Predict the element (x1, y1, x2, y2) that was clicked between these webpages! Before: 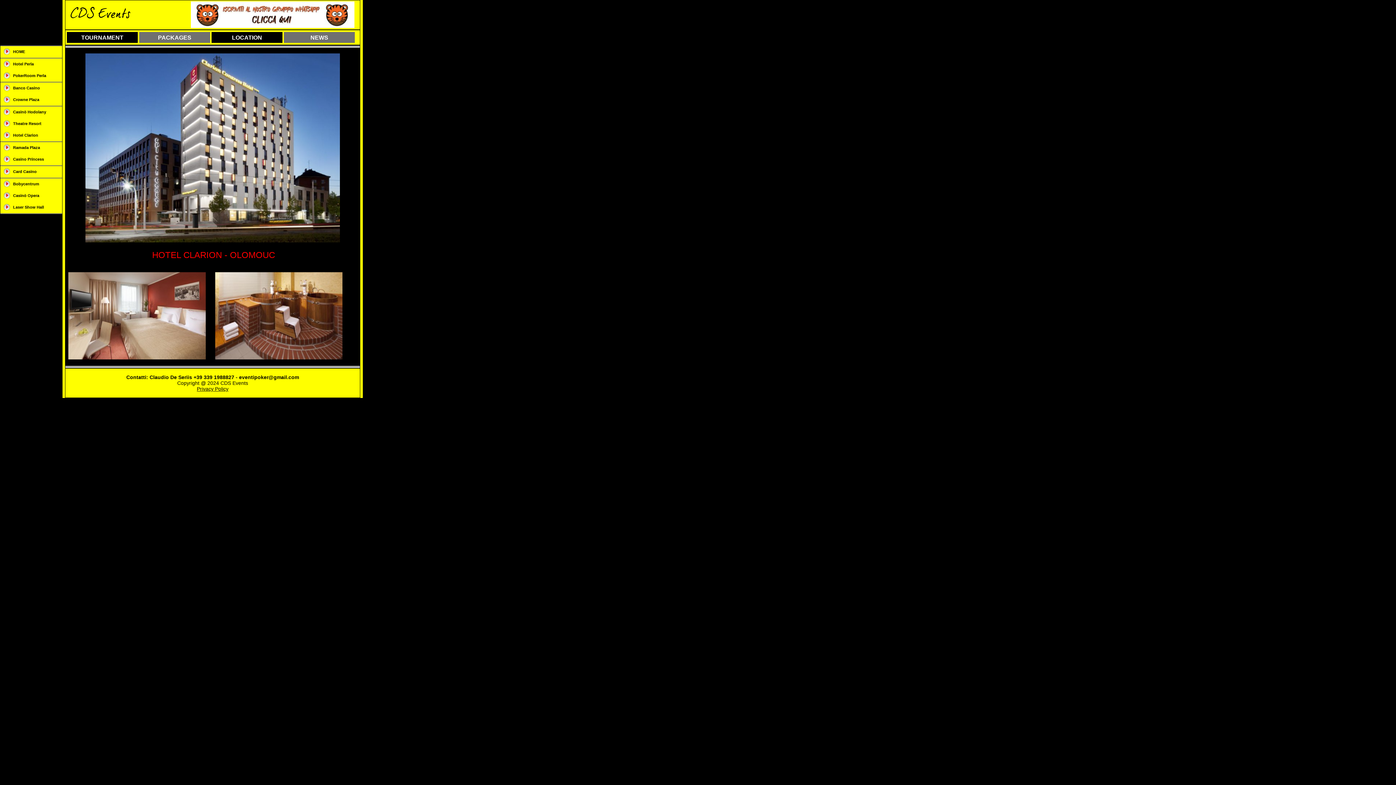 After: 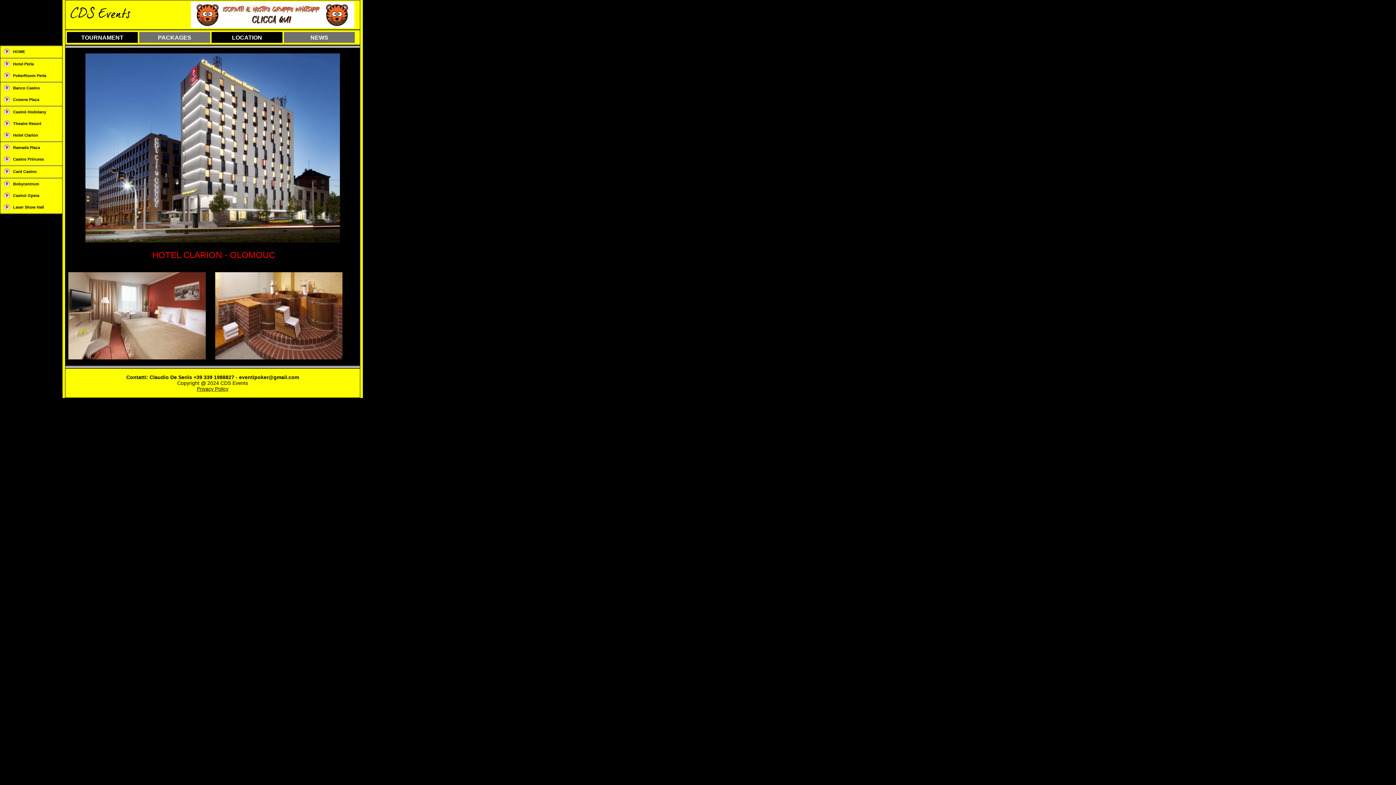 Action: bbox: (190, 23, 354, 29)